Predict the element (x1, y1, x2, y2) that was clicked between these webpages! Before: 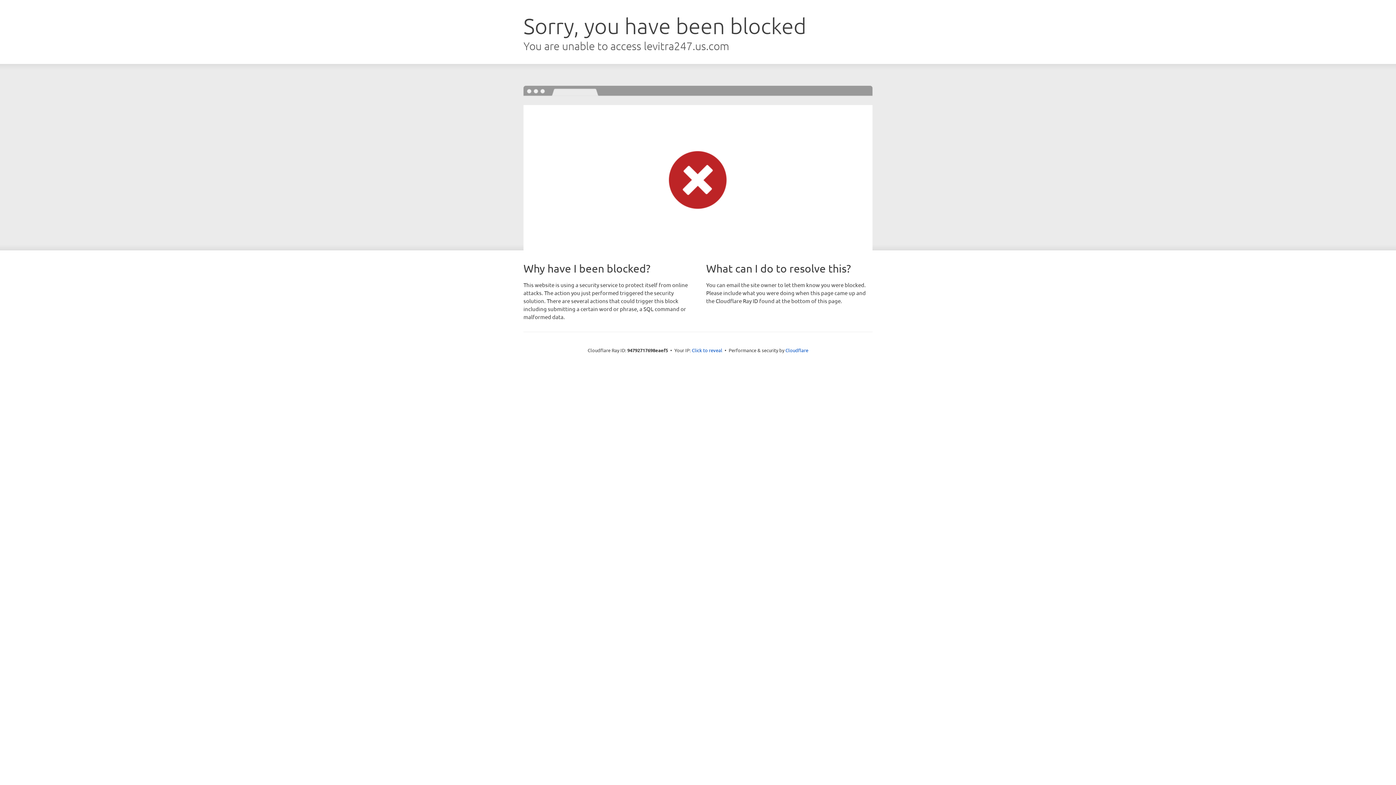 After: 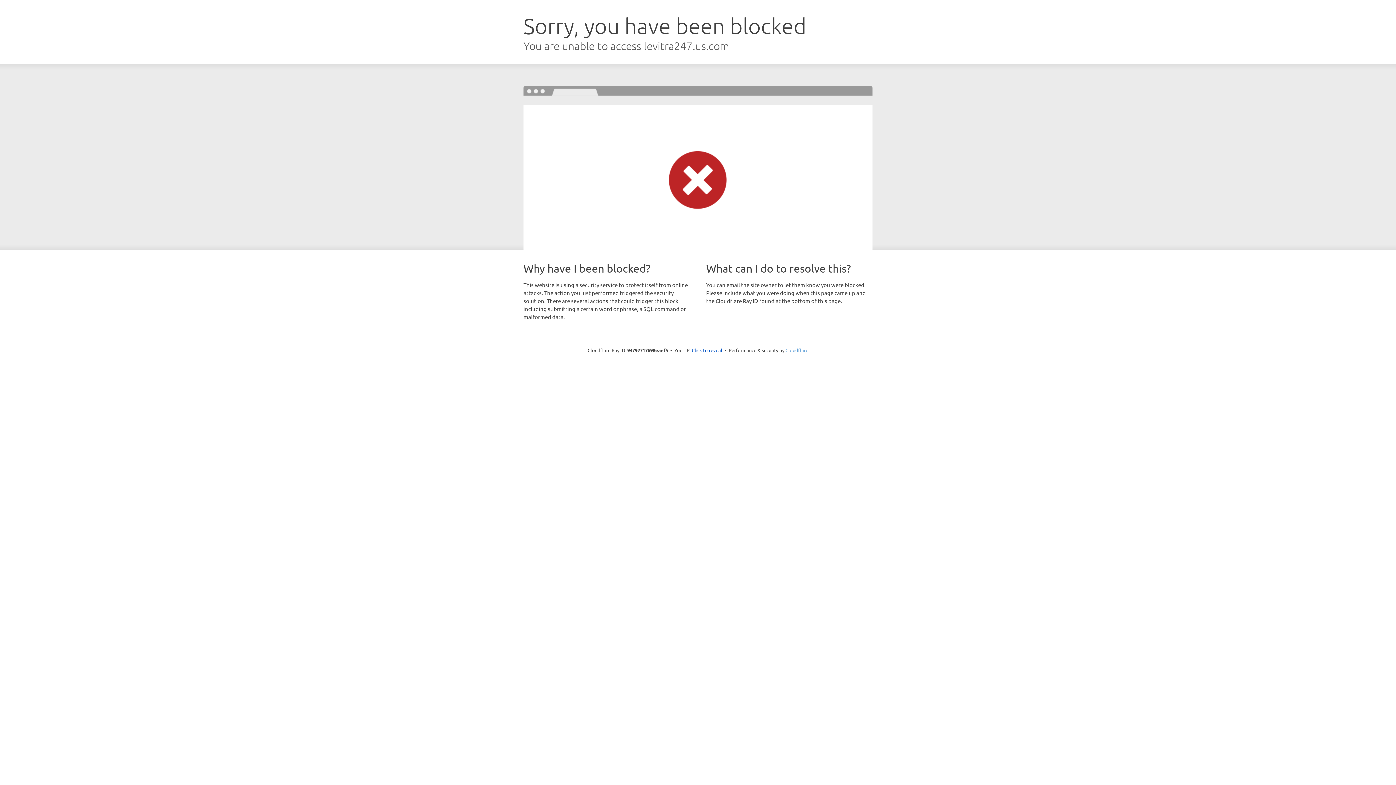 Action: bbox: (785, 347, 808, 353) label: Cloudflare